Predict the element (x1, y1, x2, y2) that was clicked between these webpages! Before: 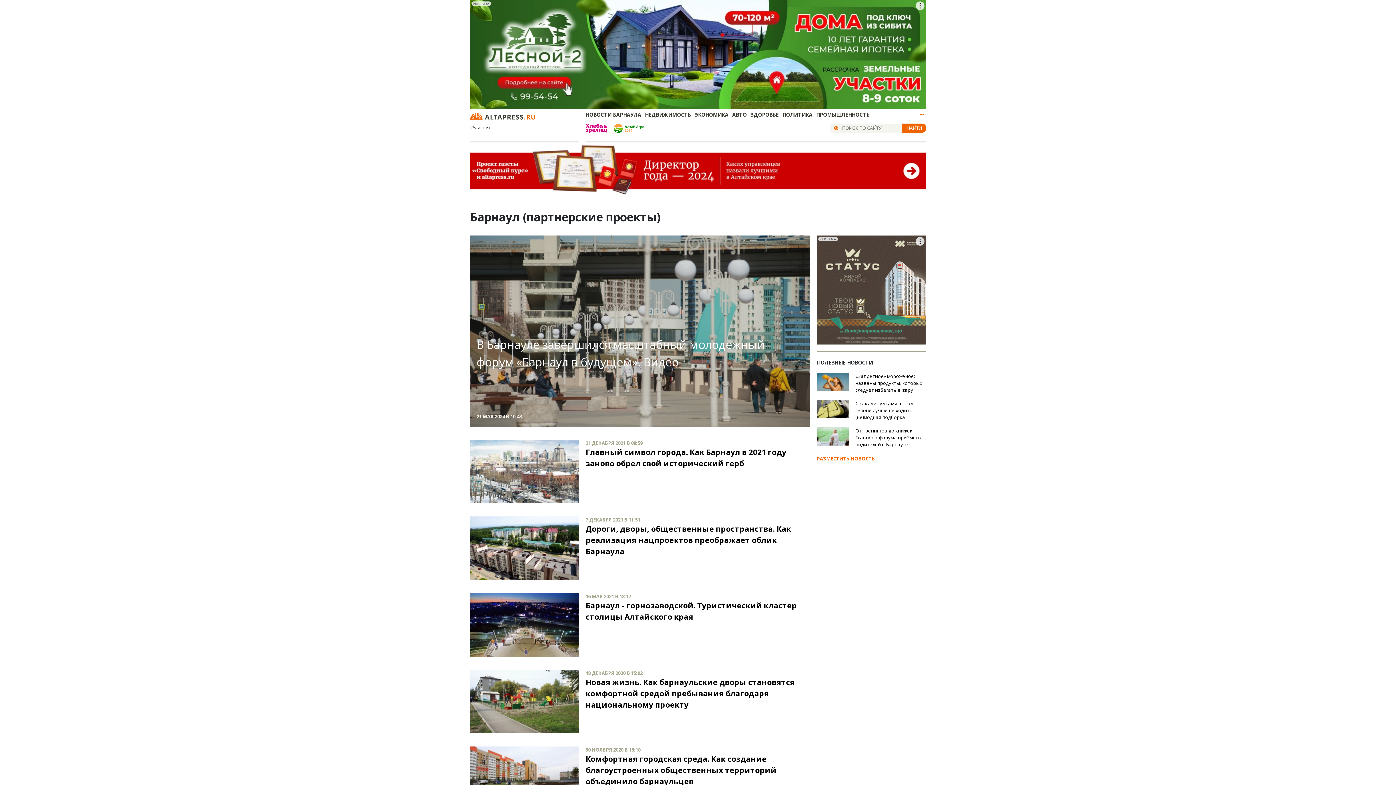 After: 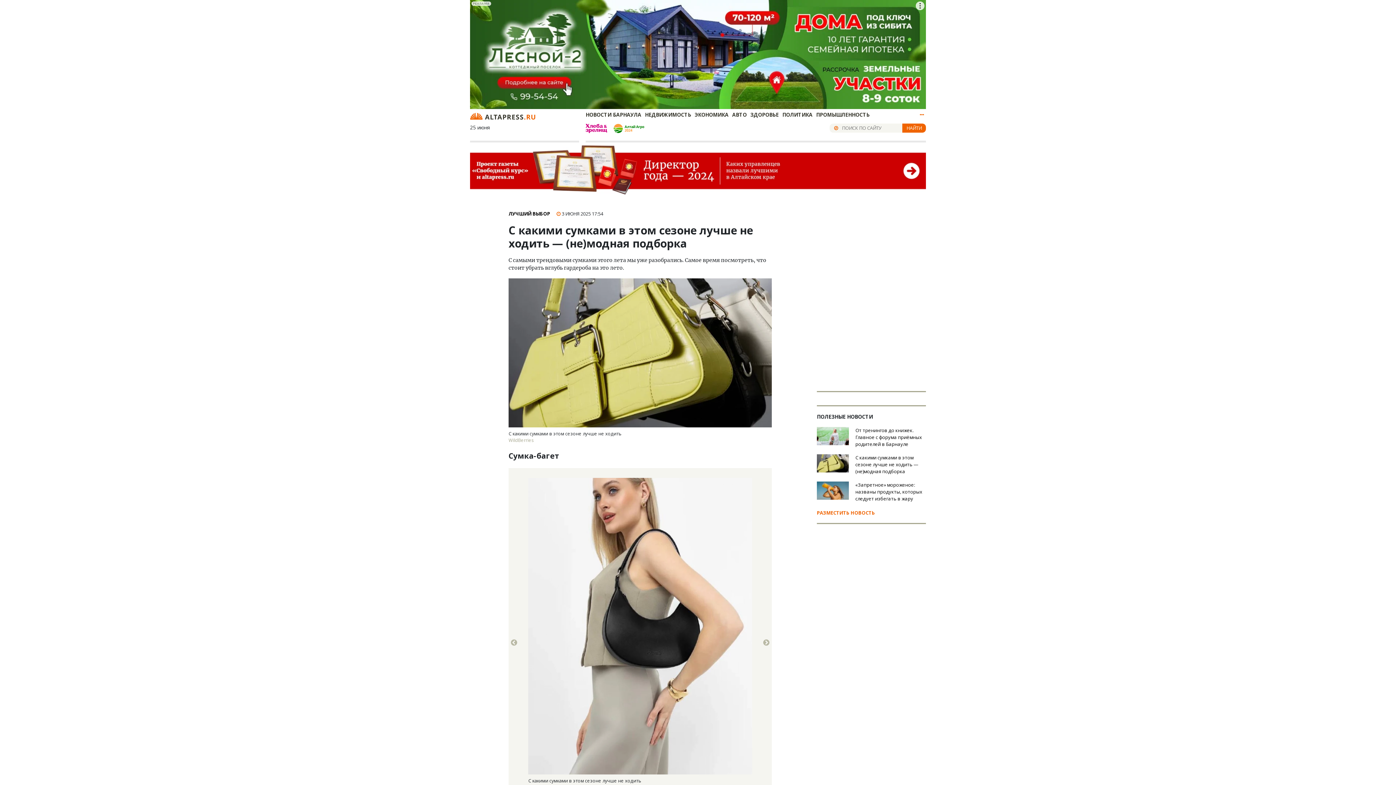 Action: bbox: (817, 400, 926, 421) label: 	С какими сумками в этом сезоне лучше не ходить — (не)модная подборка